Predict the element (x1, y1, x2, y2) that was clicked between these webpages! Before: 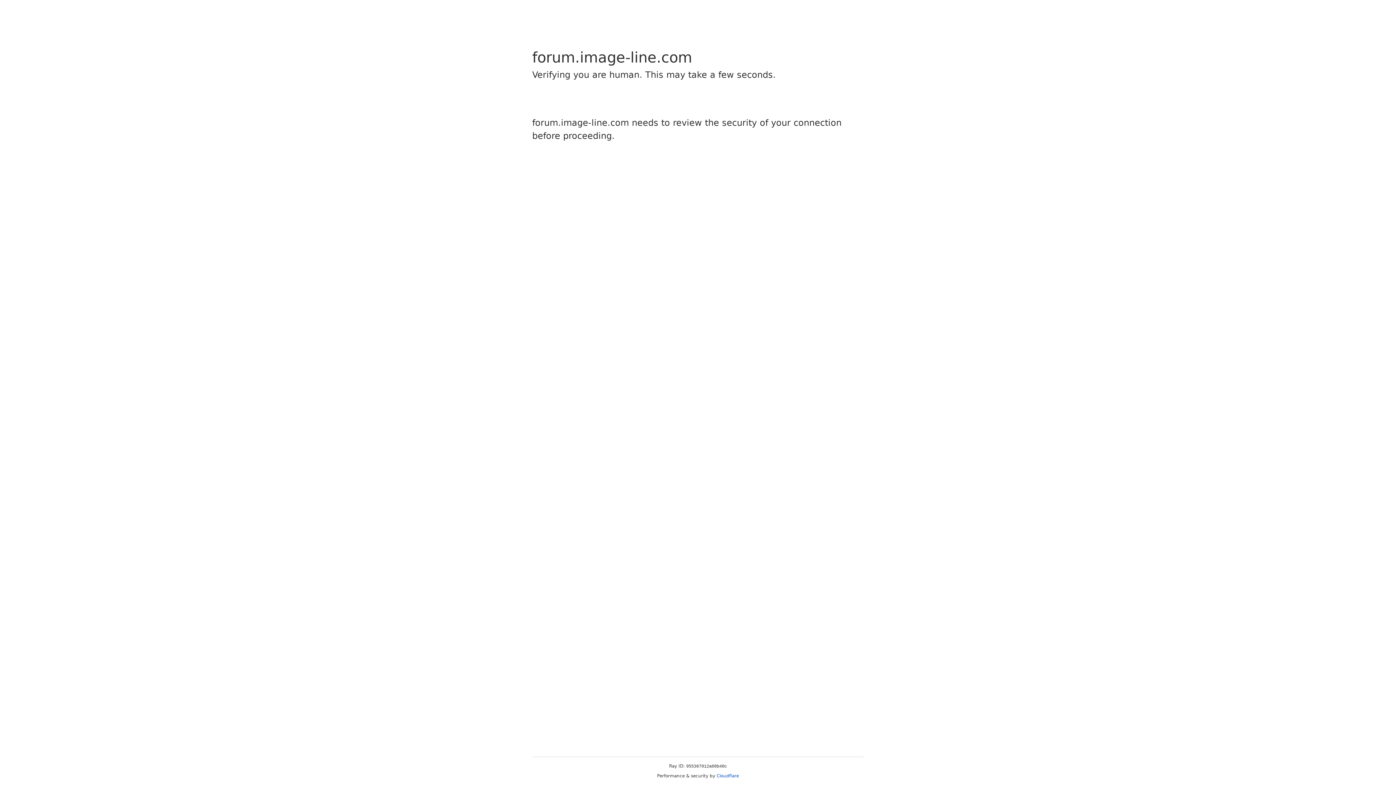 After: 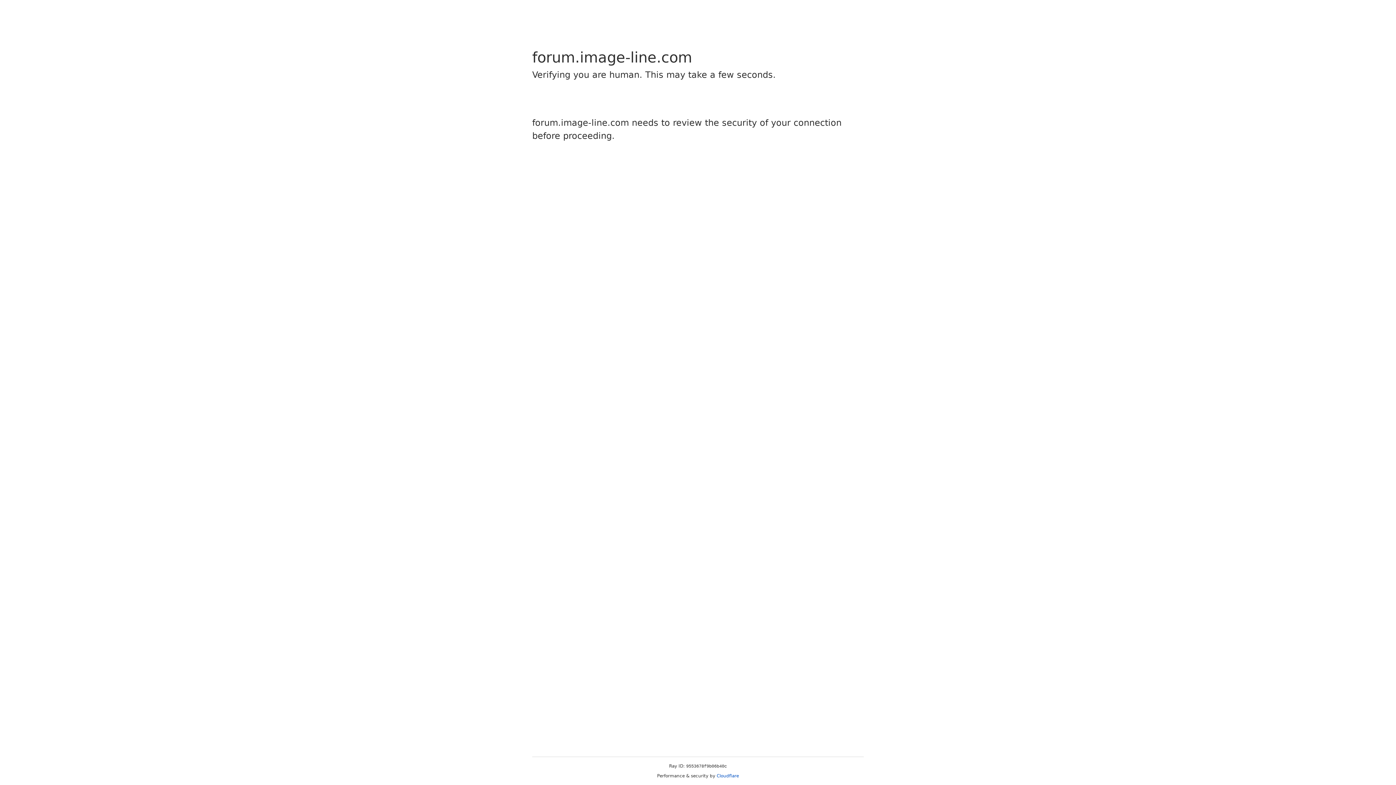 Action: bbox: (716, 773, 739, 778) label: Cloudflare